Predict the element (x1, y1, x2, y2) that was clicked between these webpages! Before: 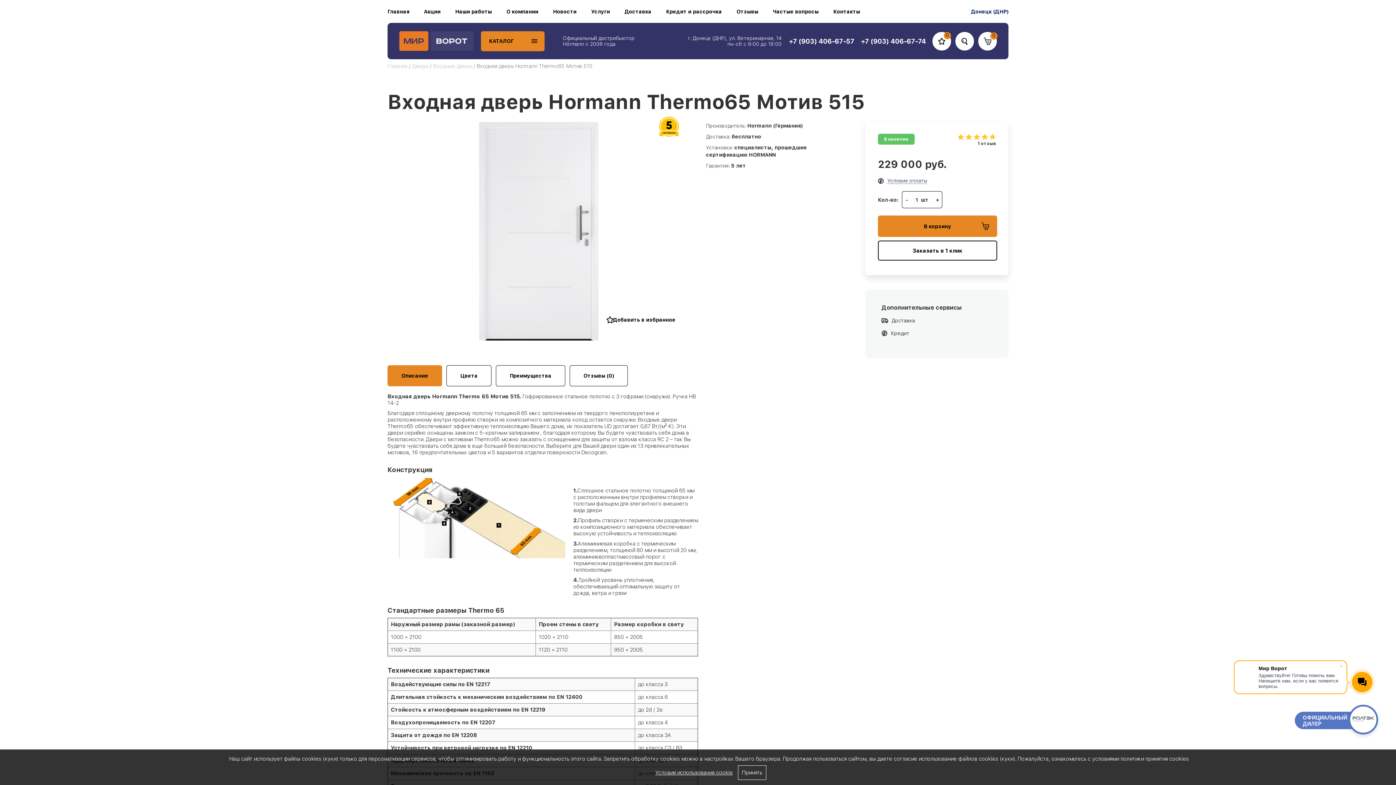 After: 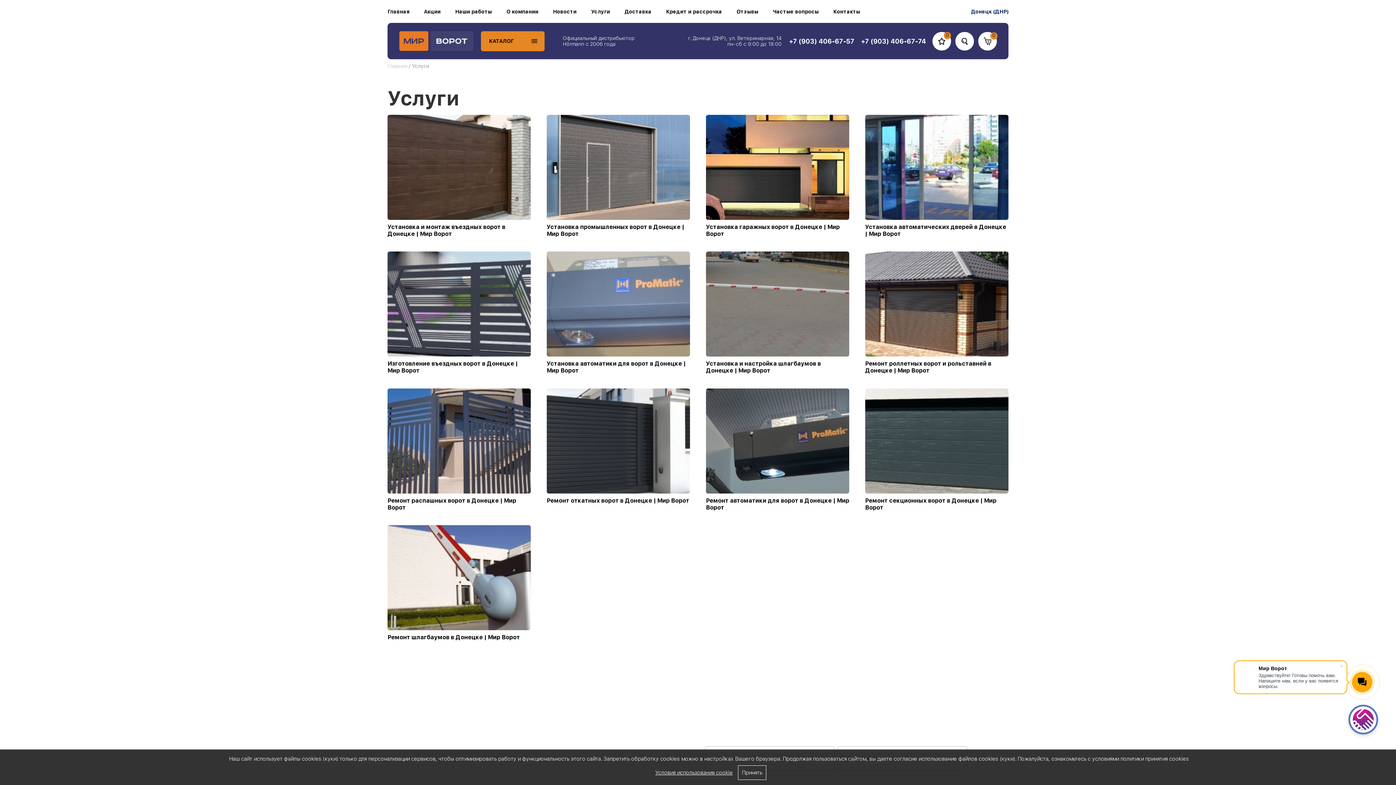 Action: bbox: (591, 7, 624, 15) label: Услуги